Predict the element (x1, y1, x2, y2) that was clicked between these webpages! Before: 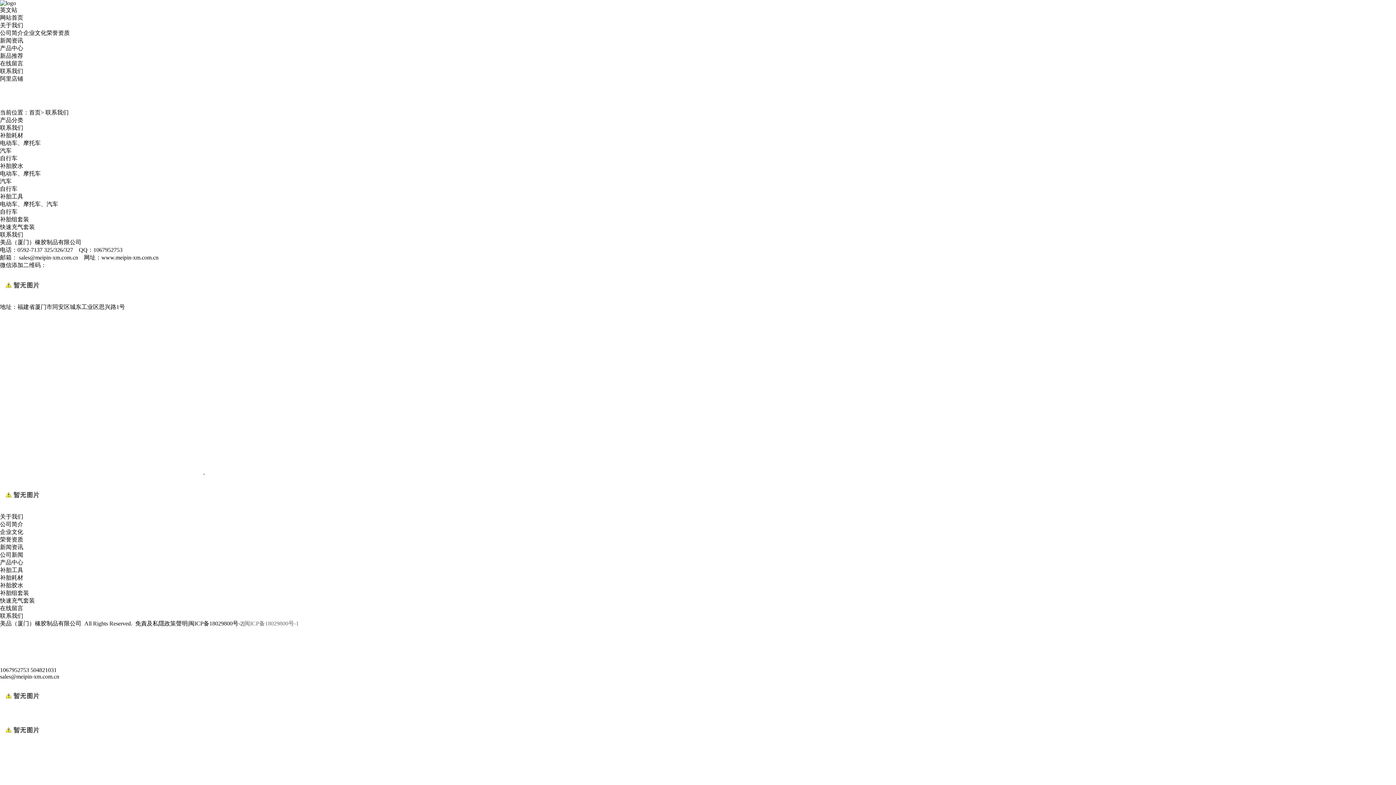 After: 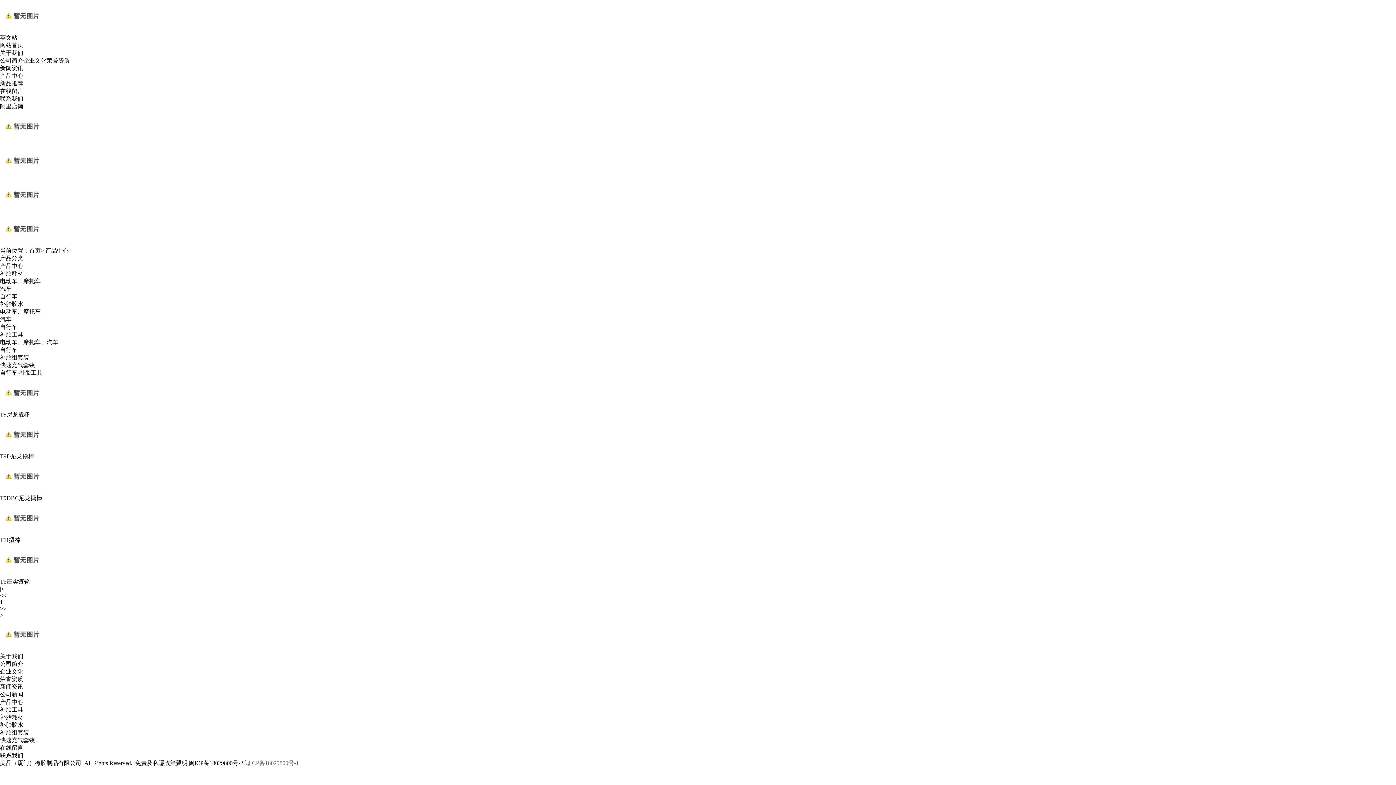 Action: label: 自行车 bbox: (0, 208, 17, 214)